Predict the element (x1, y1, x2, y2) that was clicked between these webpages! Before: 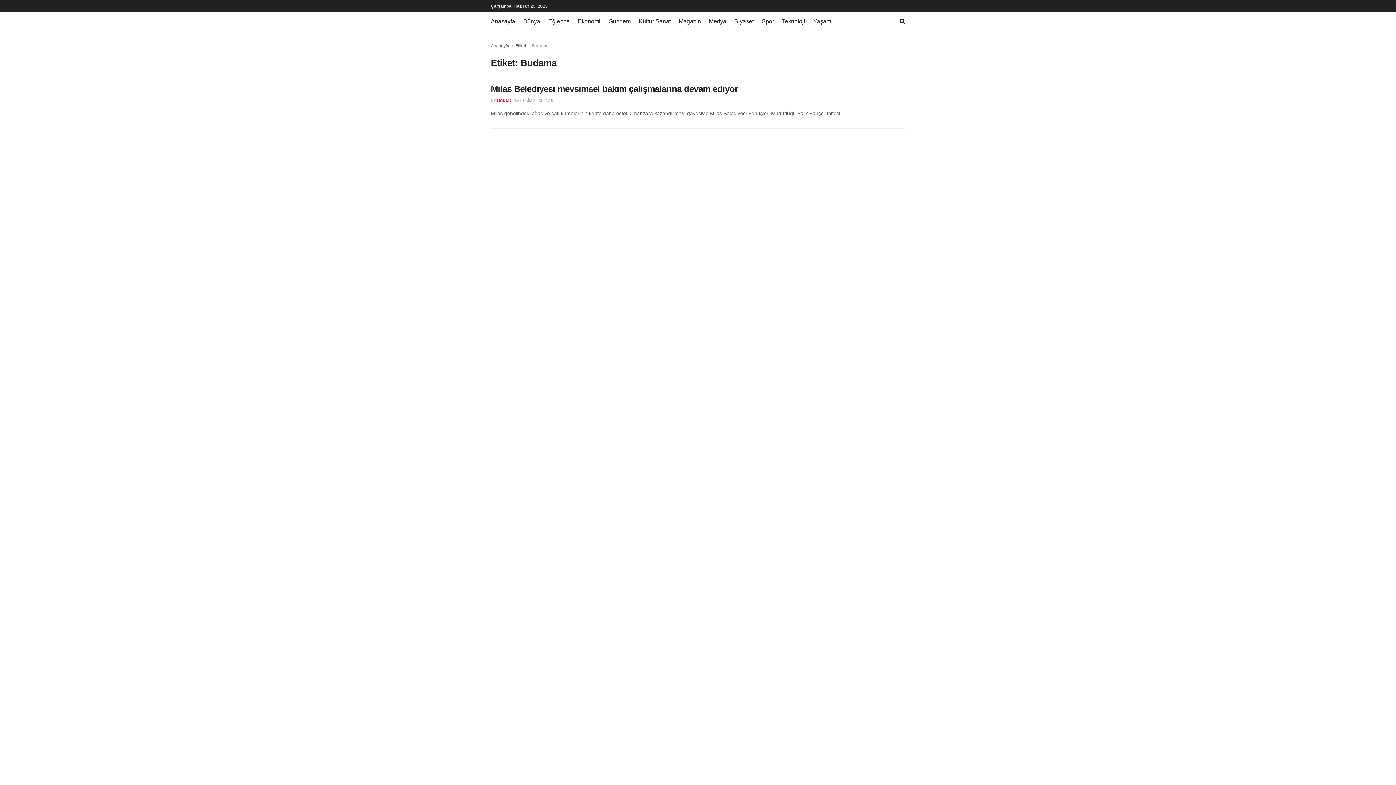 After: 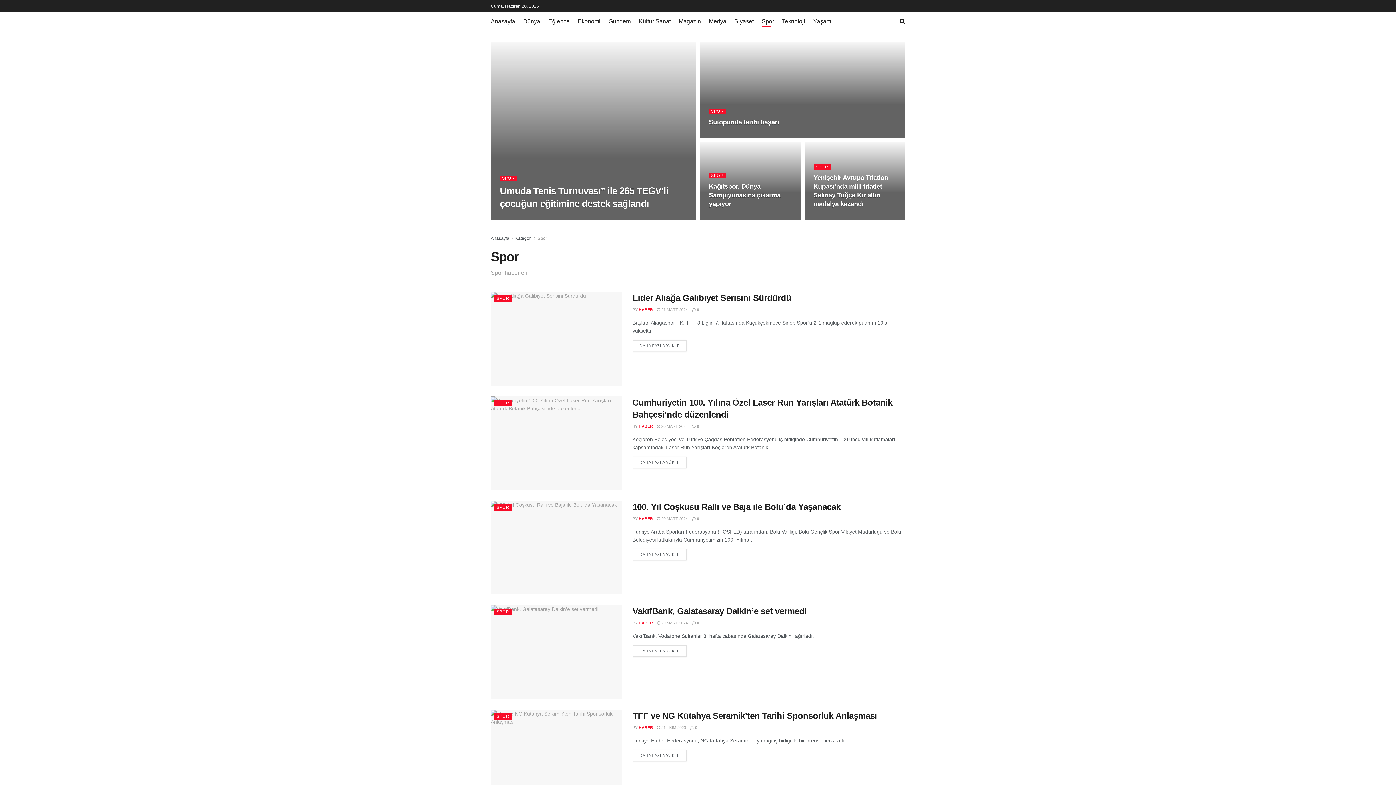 Action: label: Spor bbox: (761, 16, 774, 26)